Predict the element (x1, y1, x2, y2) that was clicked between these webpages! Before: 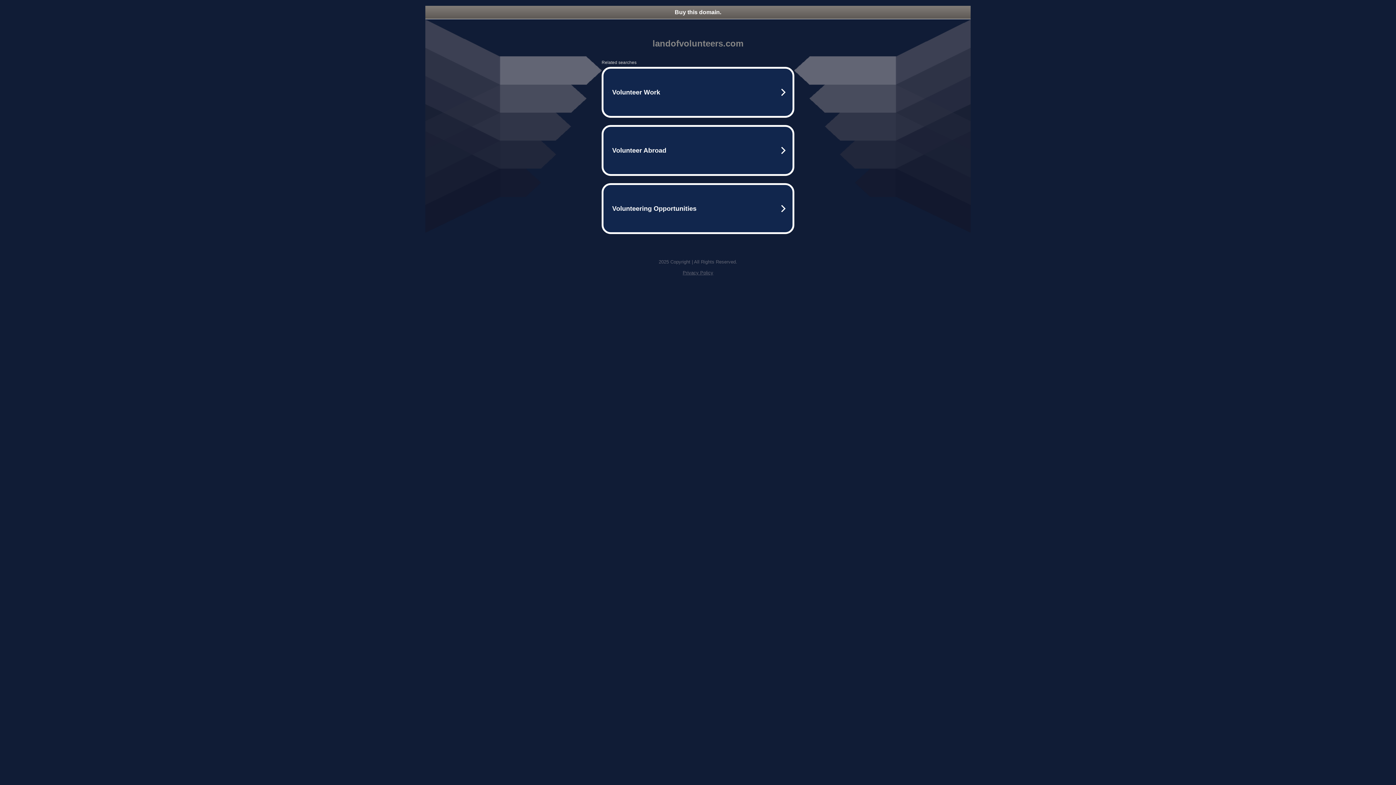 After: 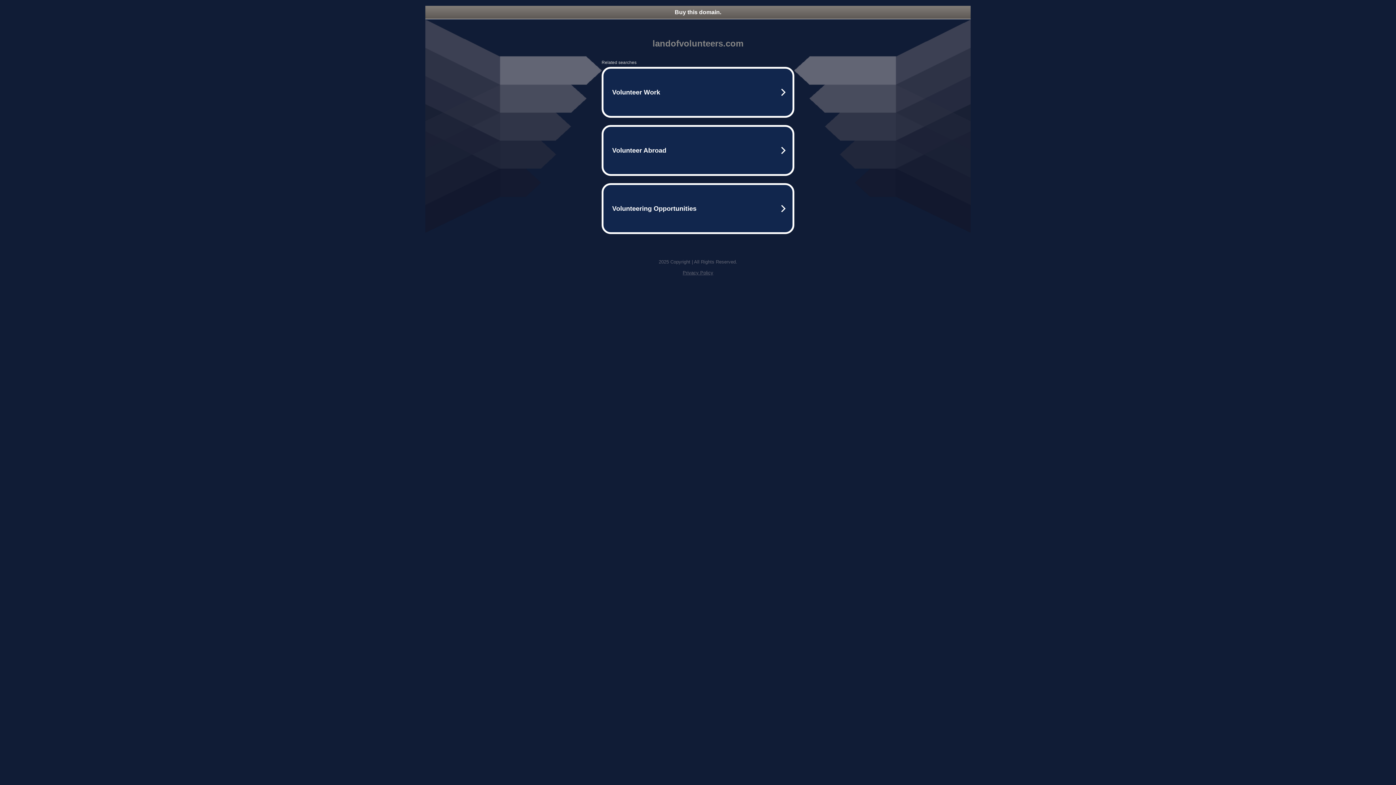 Action: label: Privacy Policy bbox: (682, 270, 713, 275)